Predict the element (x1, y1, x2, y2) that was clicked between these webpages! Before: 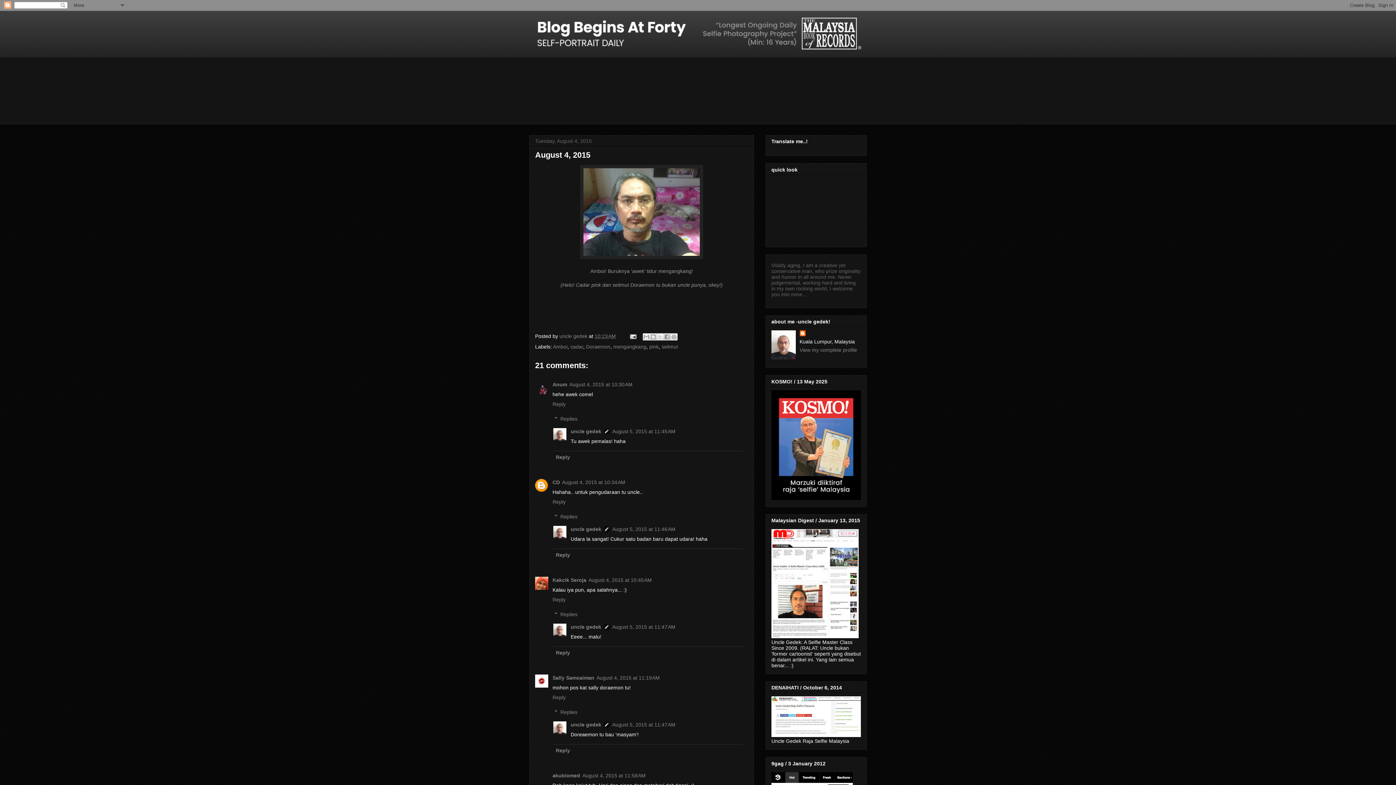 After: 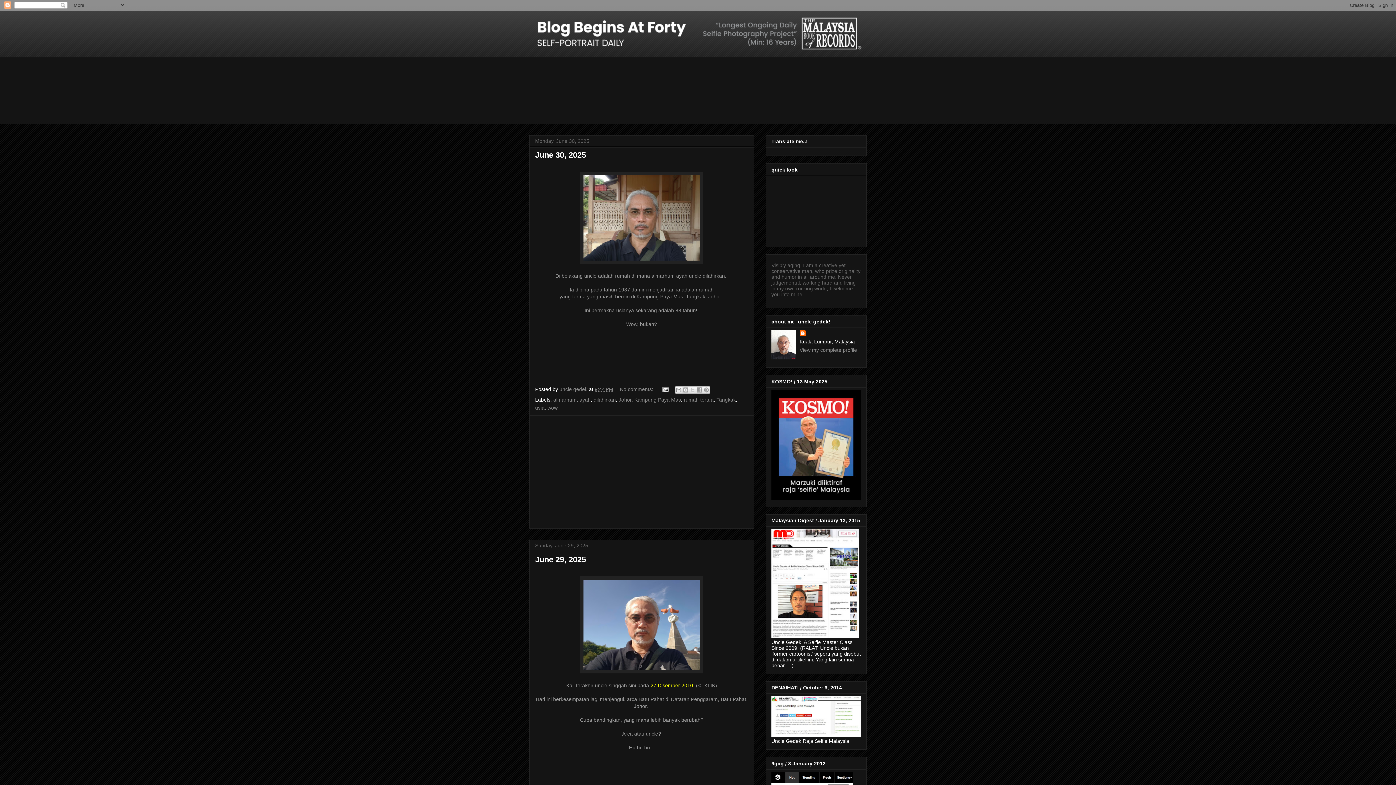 Action: bbox: (529, 10, 866, 57)